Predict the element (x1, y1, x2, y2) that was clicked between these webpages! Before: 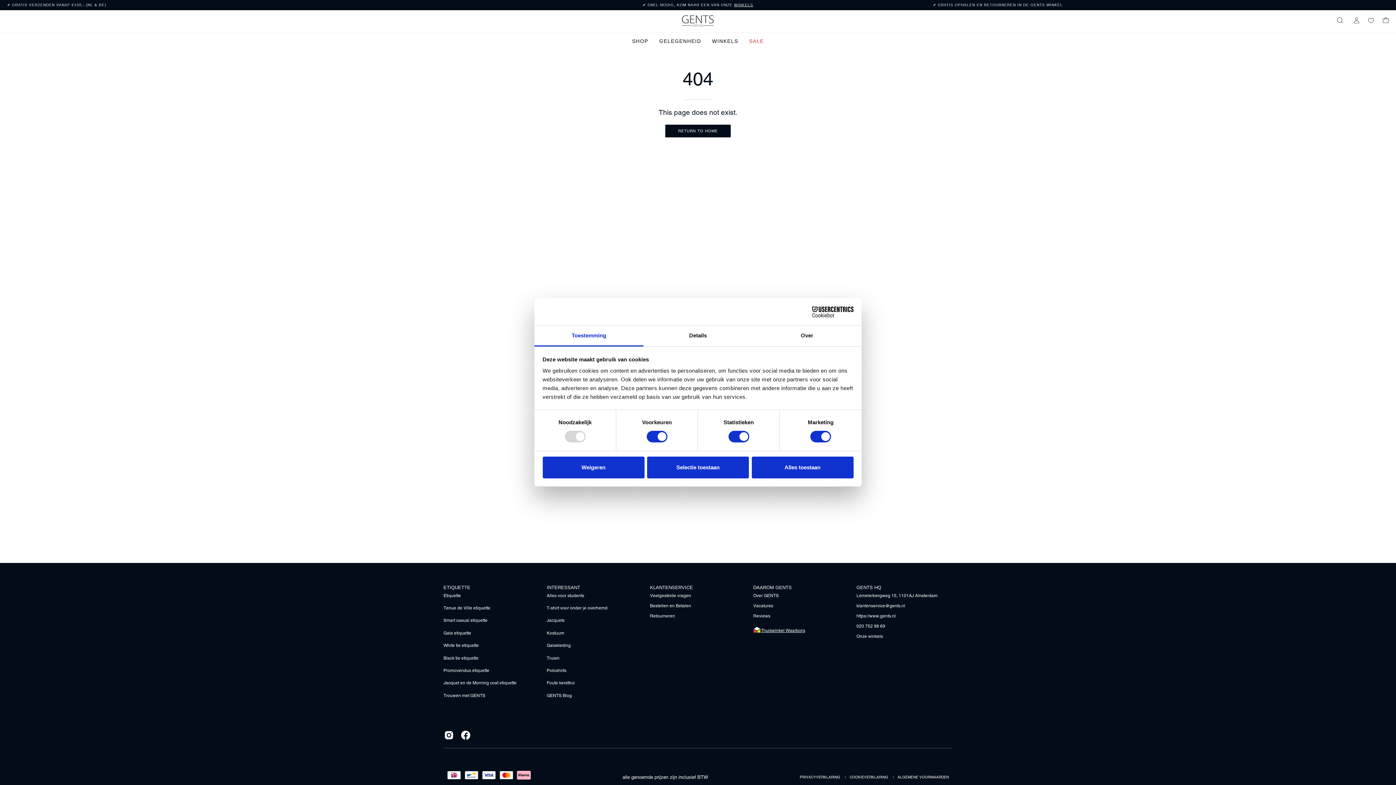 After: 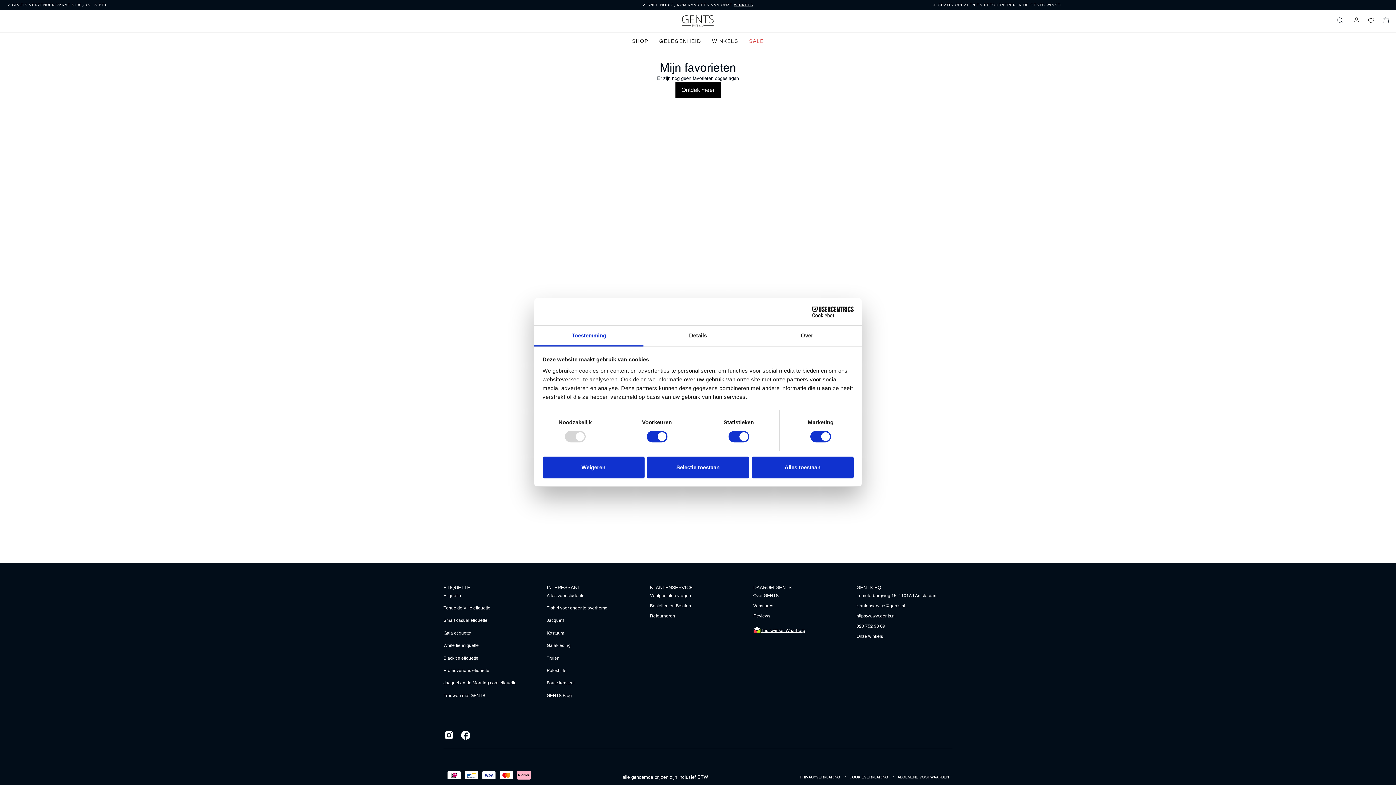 Action: label: Favorieten bbox: (1368, 17, 1374, 23)